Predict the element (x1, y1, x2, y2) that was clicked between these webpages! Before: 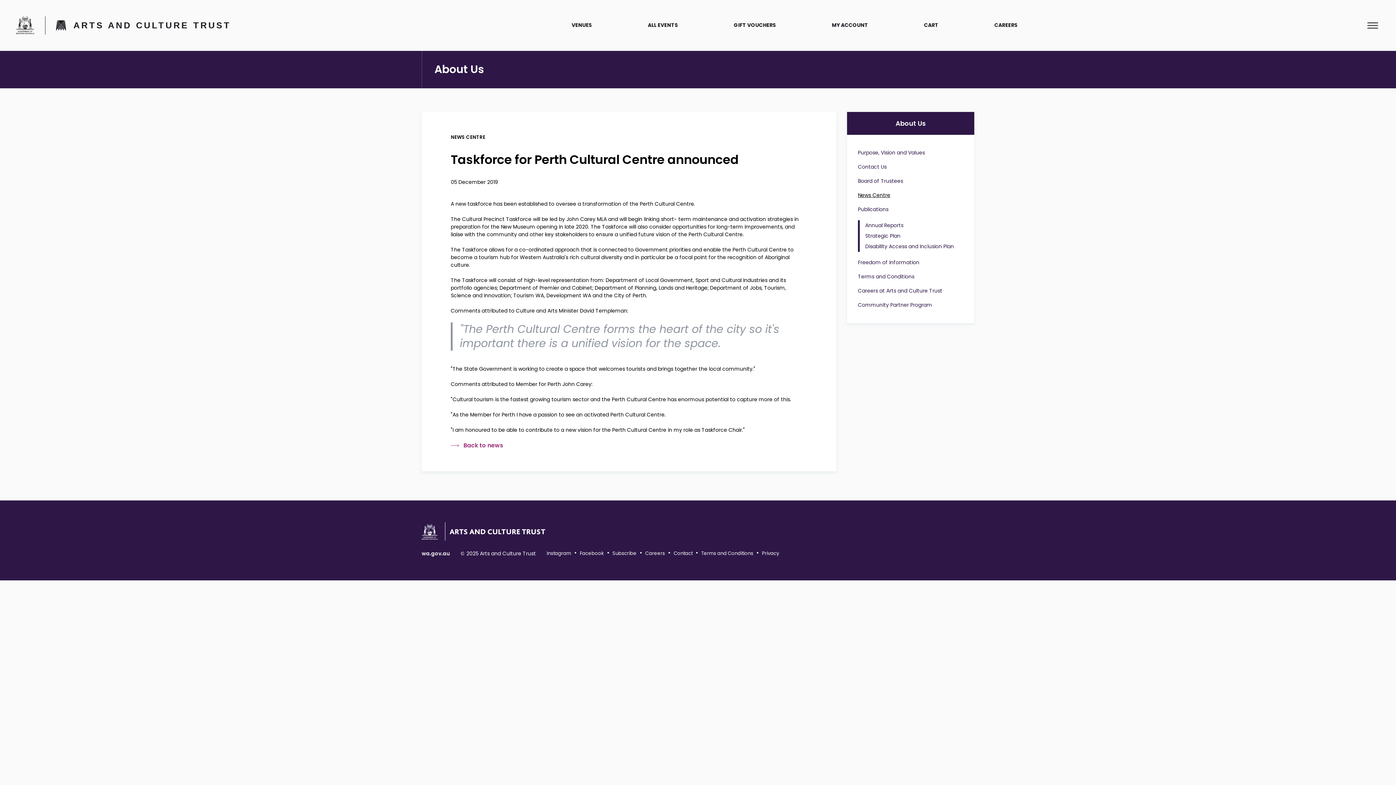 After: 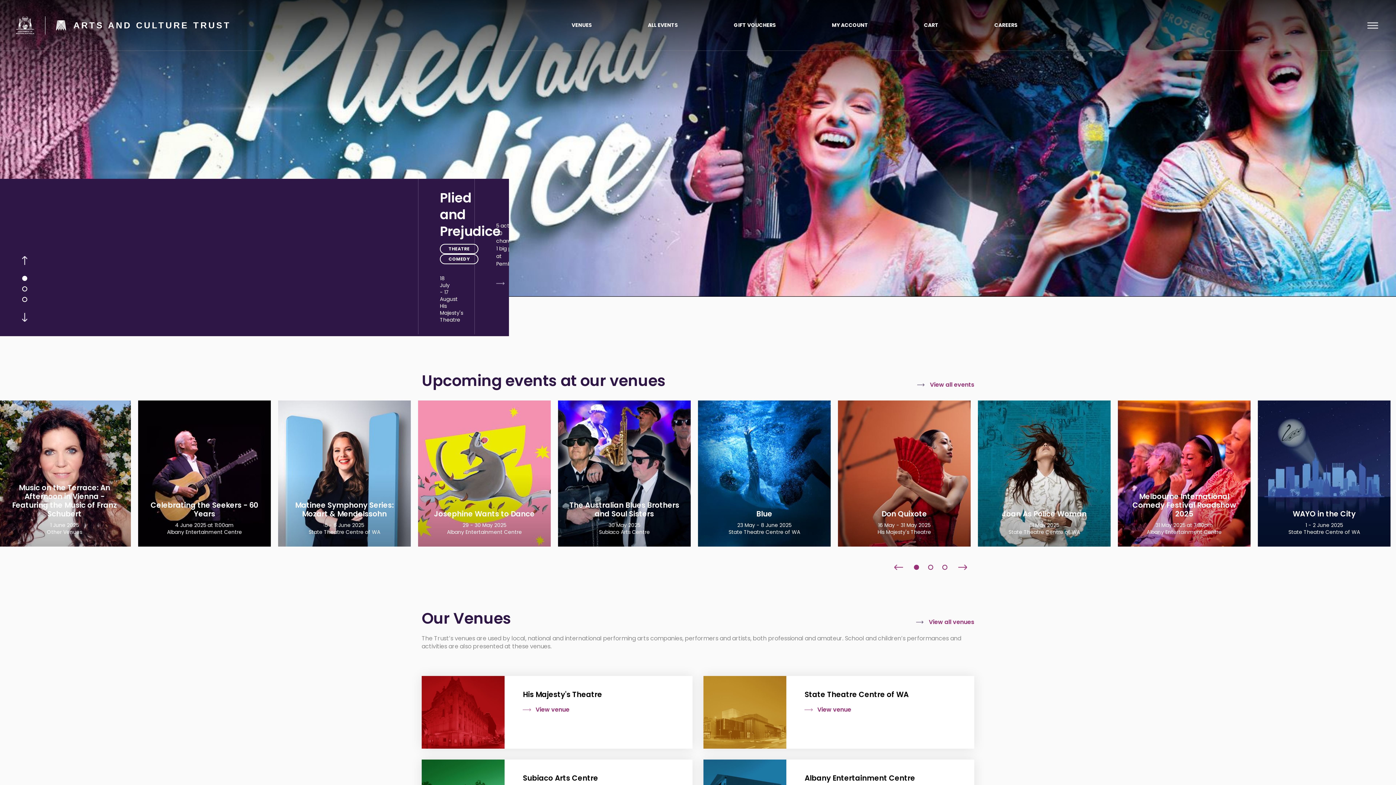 Action: bbox: (446, 522, 548, 540) label: Arts and Culture Trust